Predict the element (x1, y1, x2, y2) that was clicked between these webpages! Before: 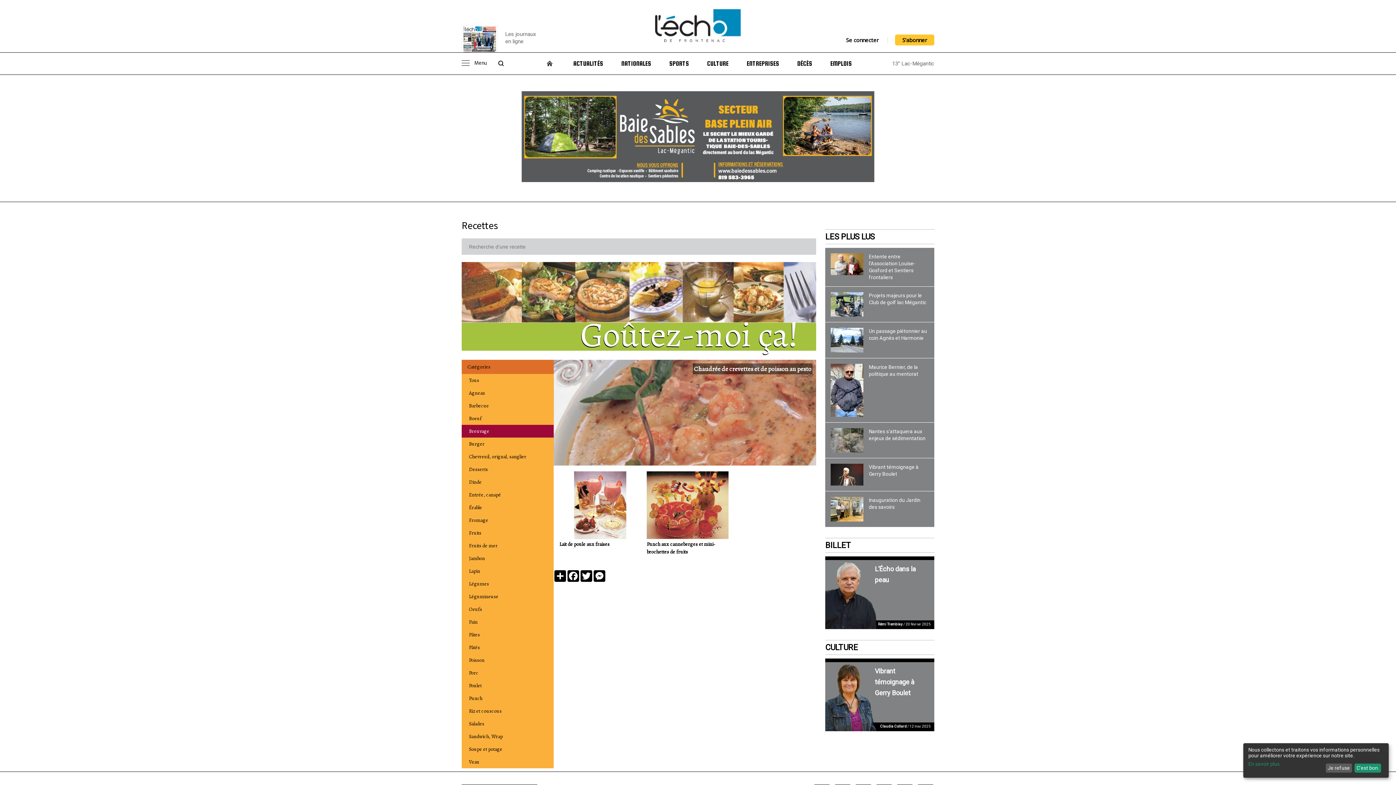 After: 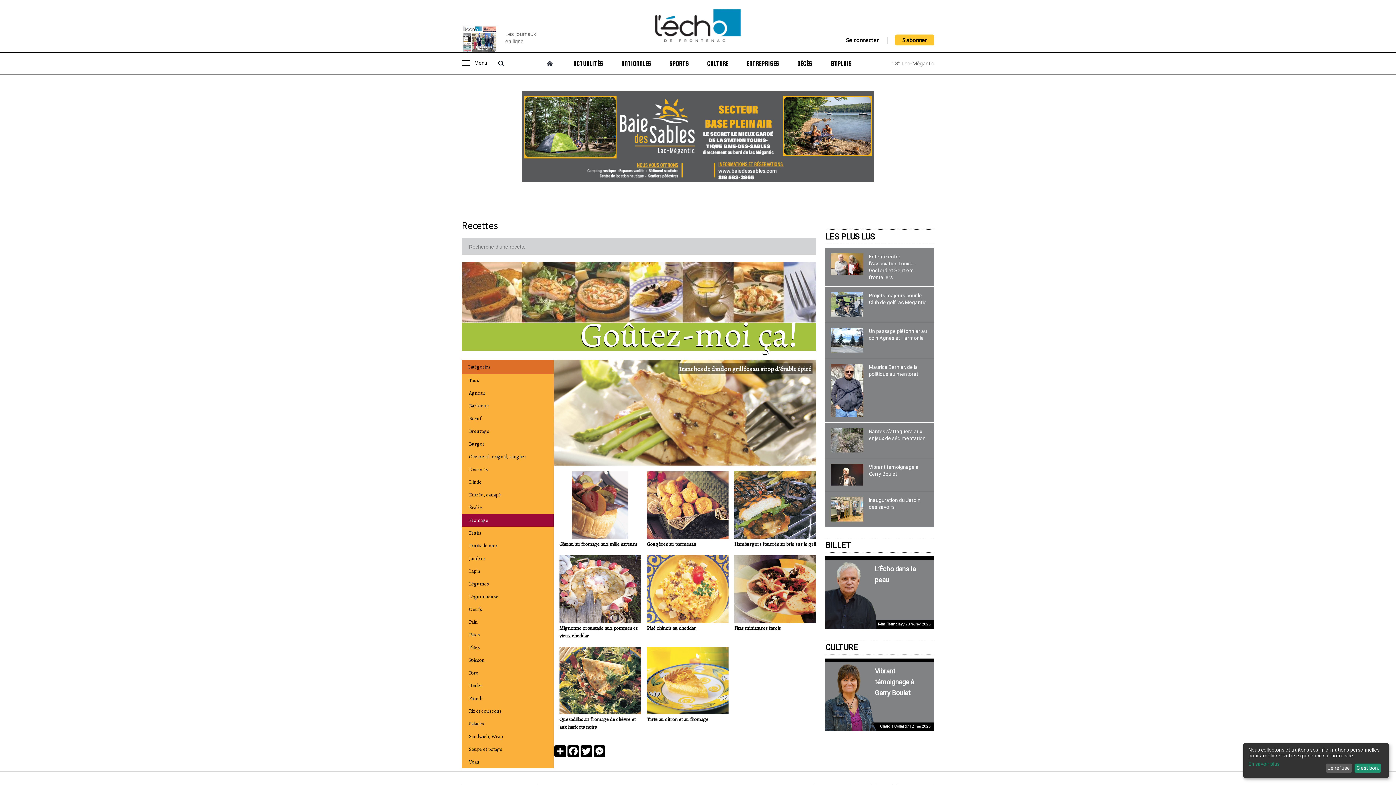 Action: bbox: (461, 514, 553, 527)